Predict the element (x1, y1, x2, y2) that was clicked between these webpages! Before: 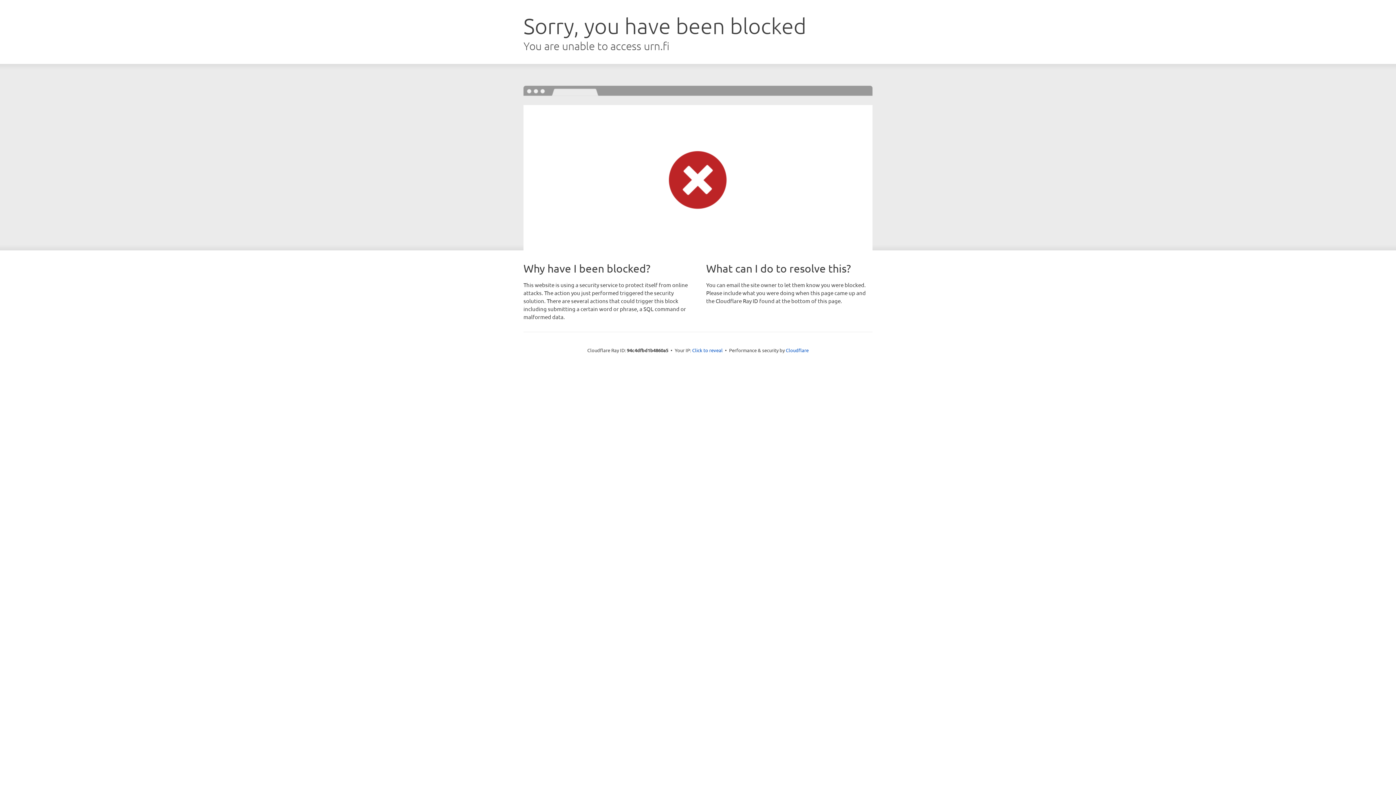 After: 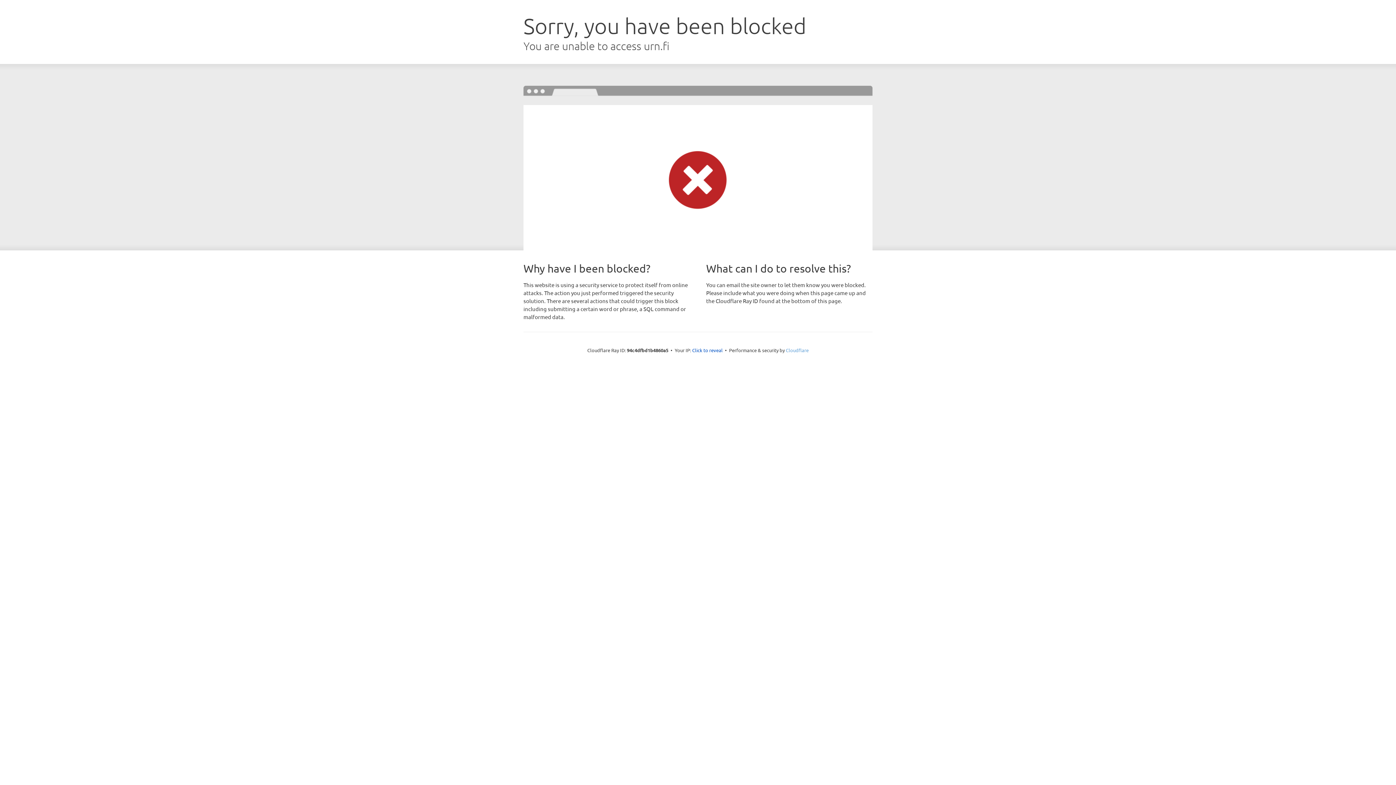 Action: bbox: (786, 347, 808, 353) label: Cloudflare